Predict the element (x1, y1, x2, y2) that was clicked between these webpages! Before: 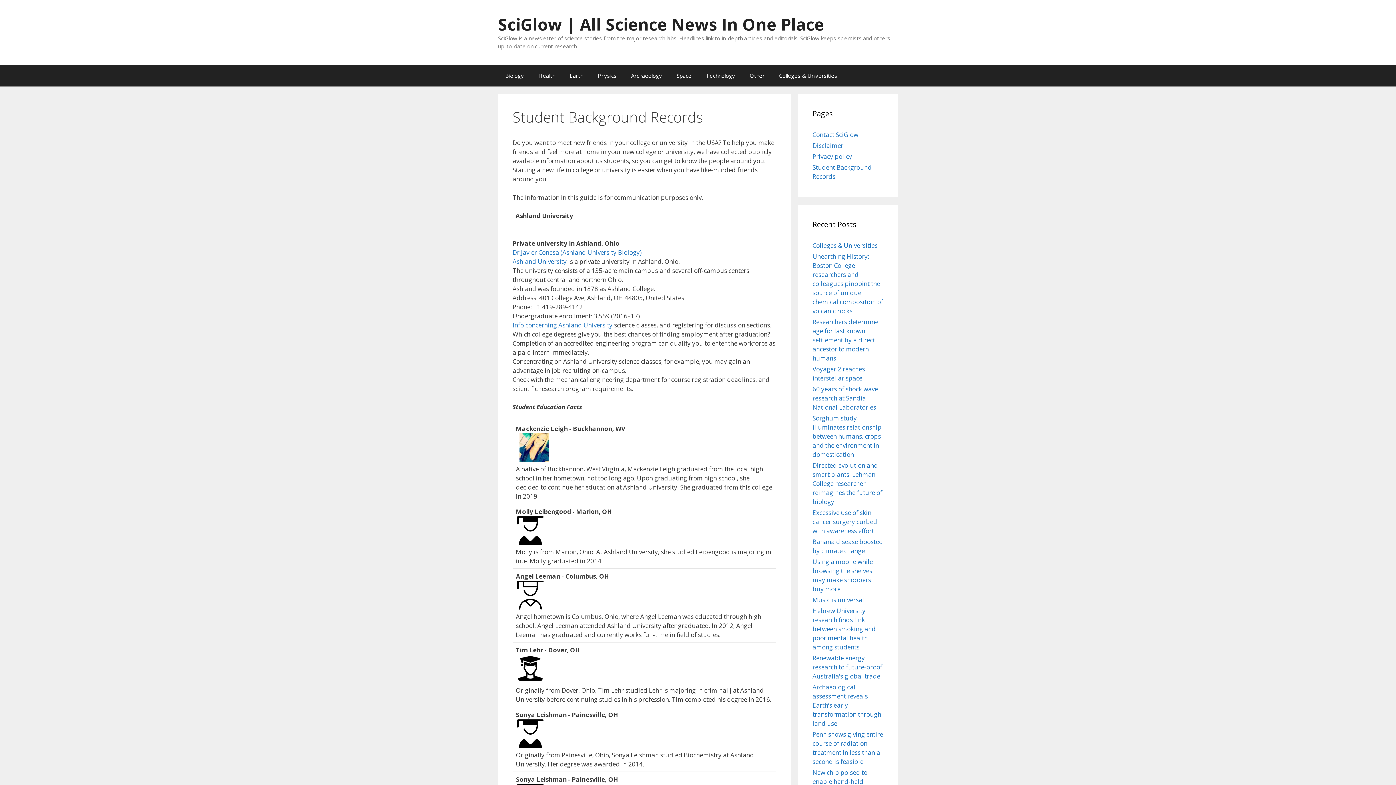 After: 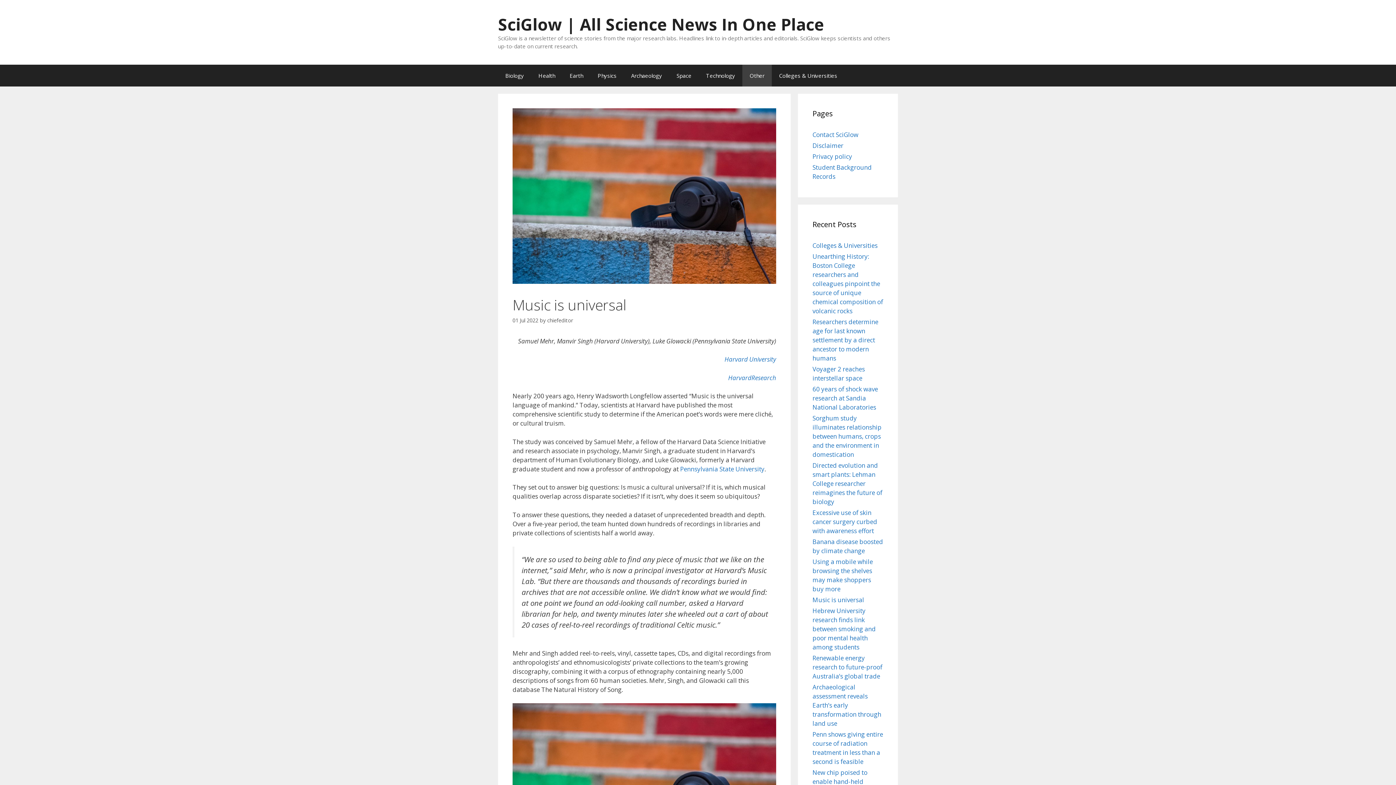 Action: bbox: (812, 596, 864, 604) label: Music is universal